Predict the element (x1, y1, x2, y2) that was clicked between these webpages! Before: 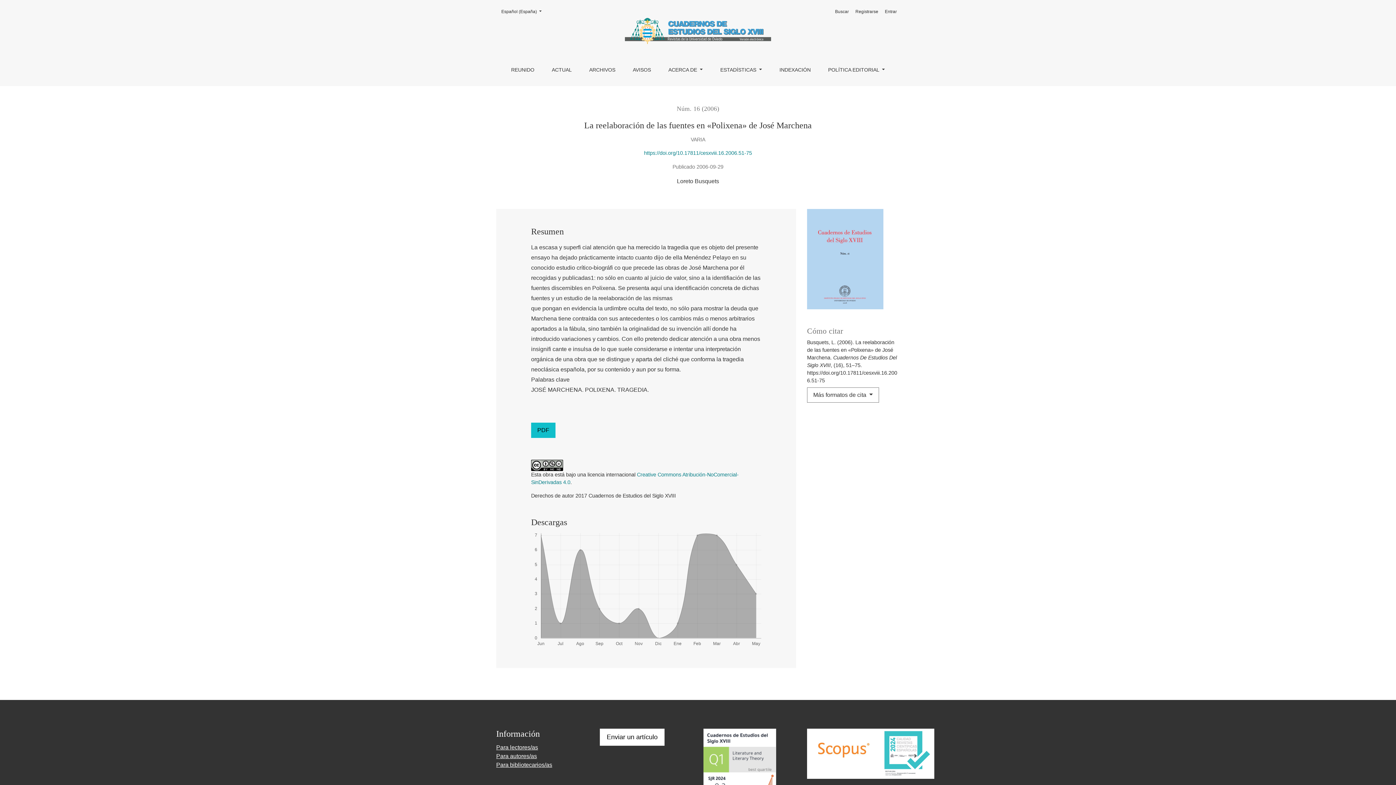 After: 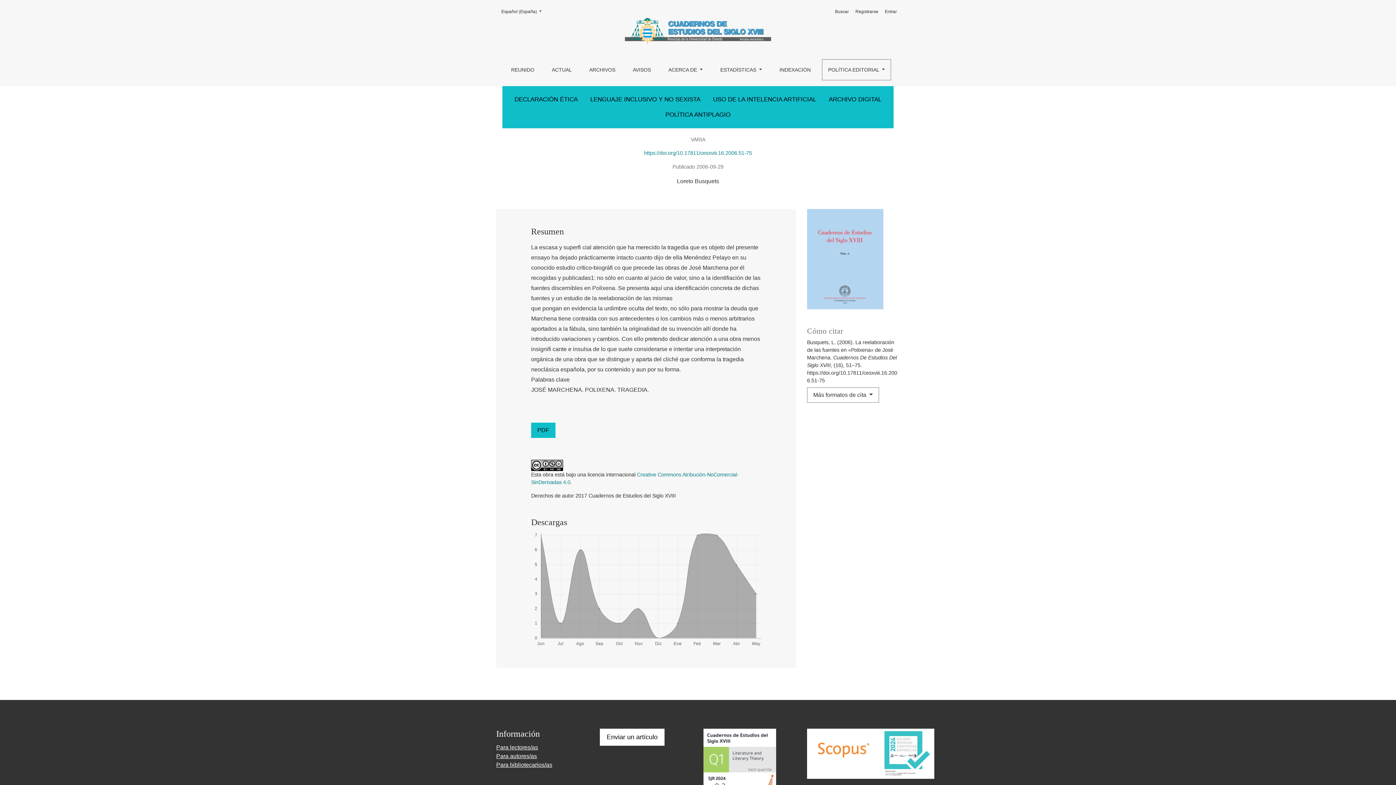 Action: bbox: (822, 59, 891, 80) label: POLÍTICA EDITORIAL 